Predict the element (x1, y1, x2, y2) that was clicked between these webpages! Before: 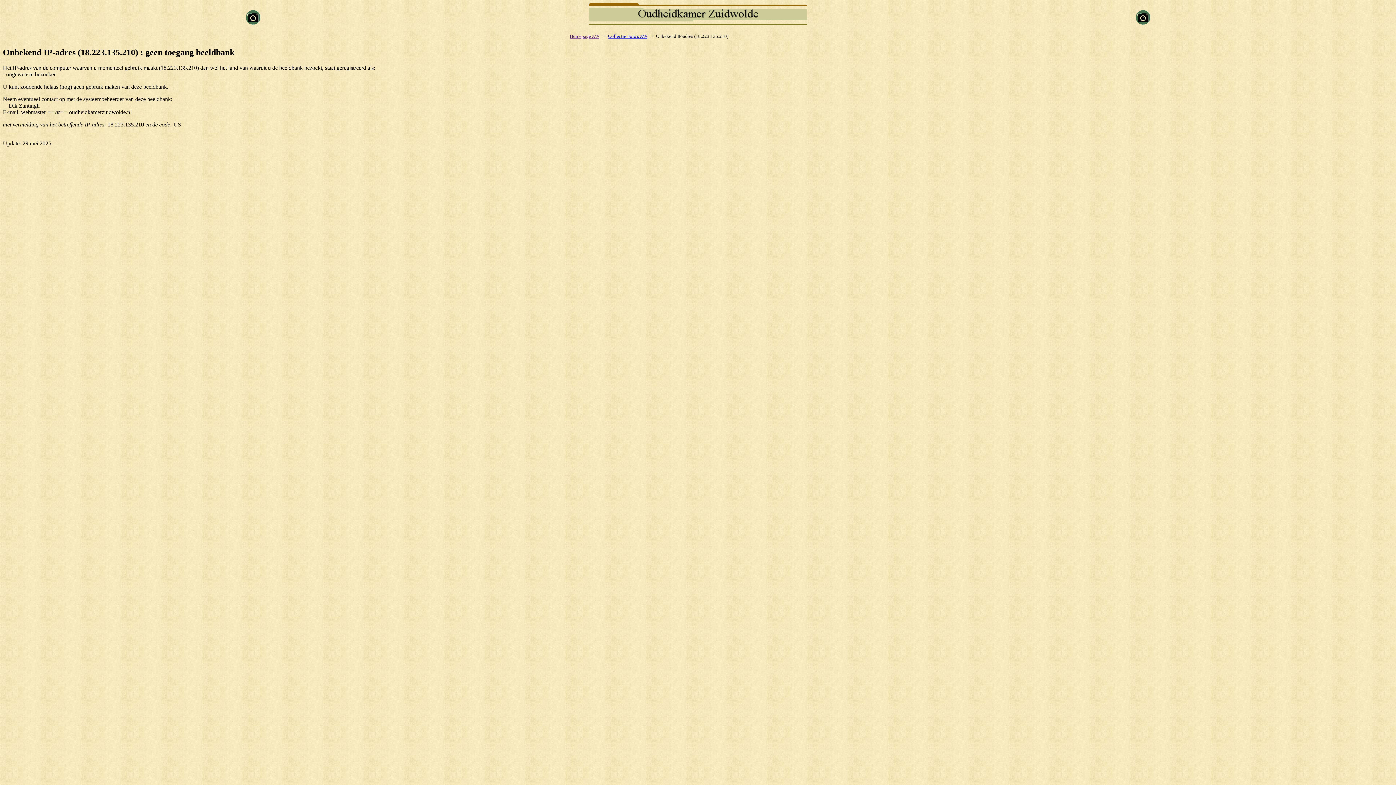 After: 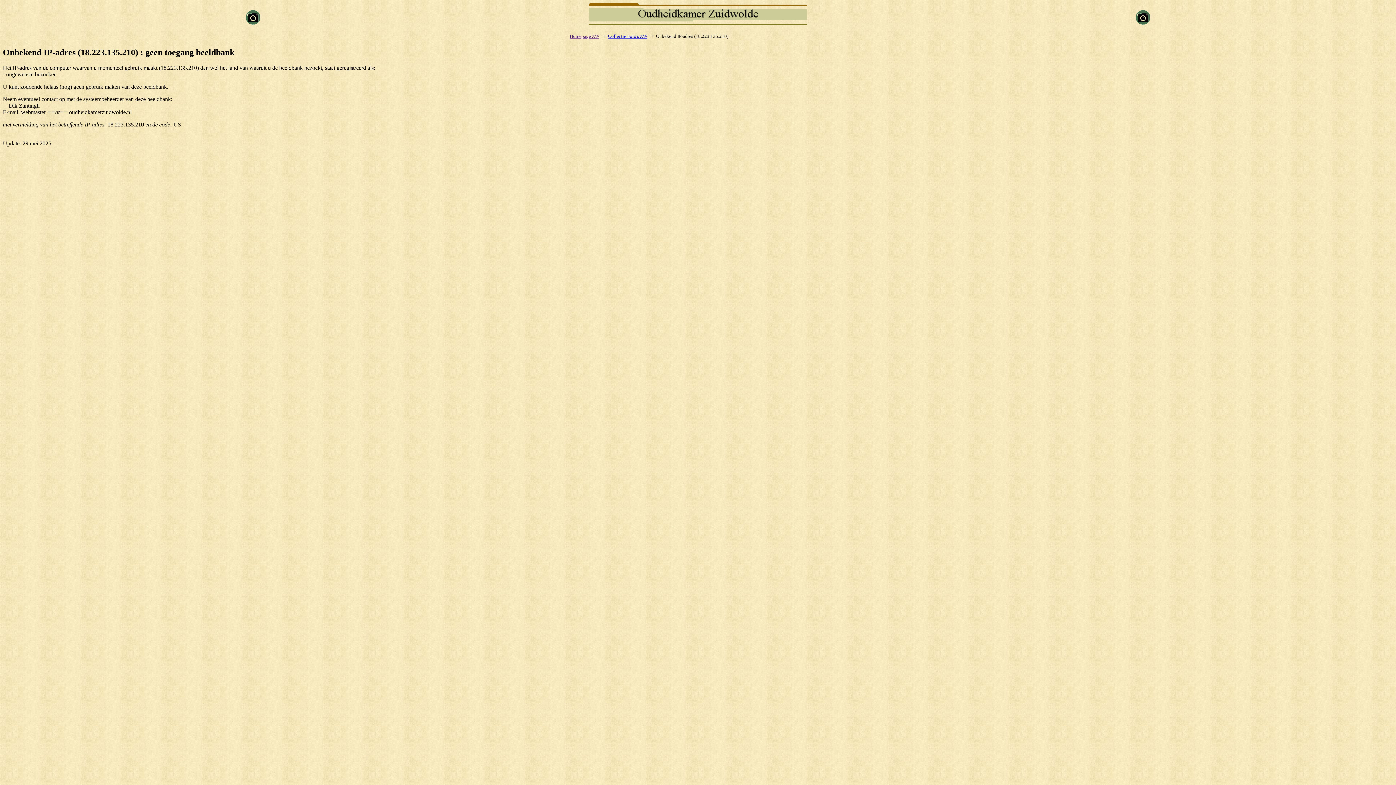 Action: label: Homepage ZW bbox: (570, 33, 599, 38)